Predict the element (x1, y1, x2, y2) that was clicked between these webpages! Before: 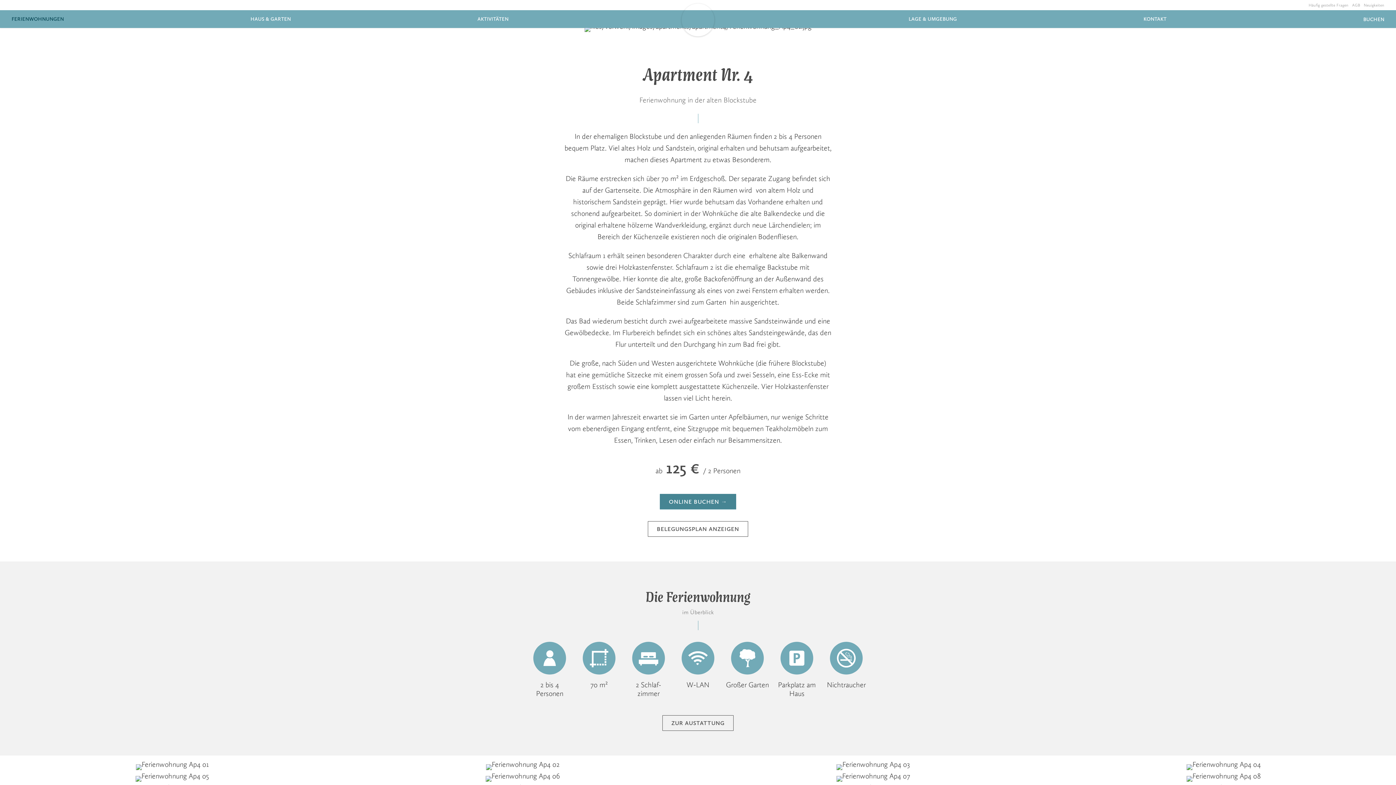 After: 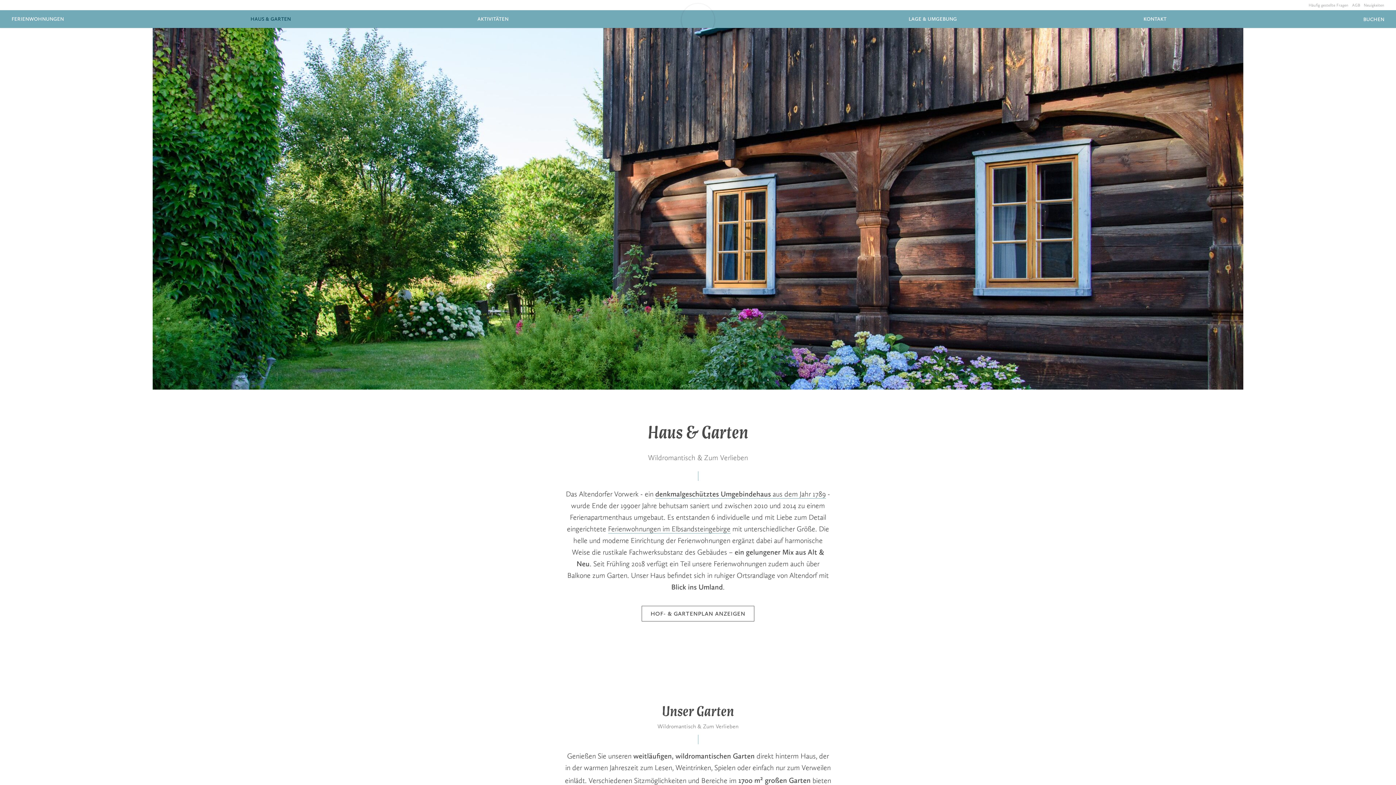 Action: label: HAUS & GARTEN bbox: (247, 10, 293, 27)